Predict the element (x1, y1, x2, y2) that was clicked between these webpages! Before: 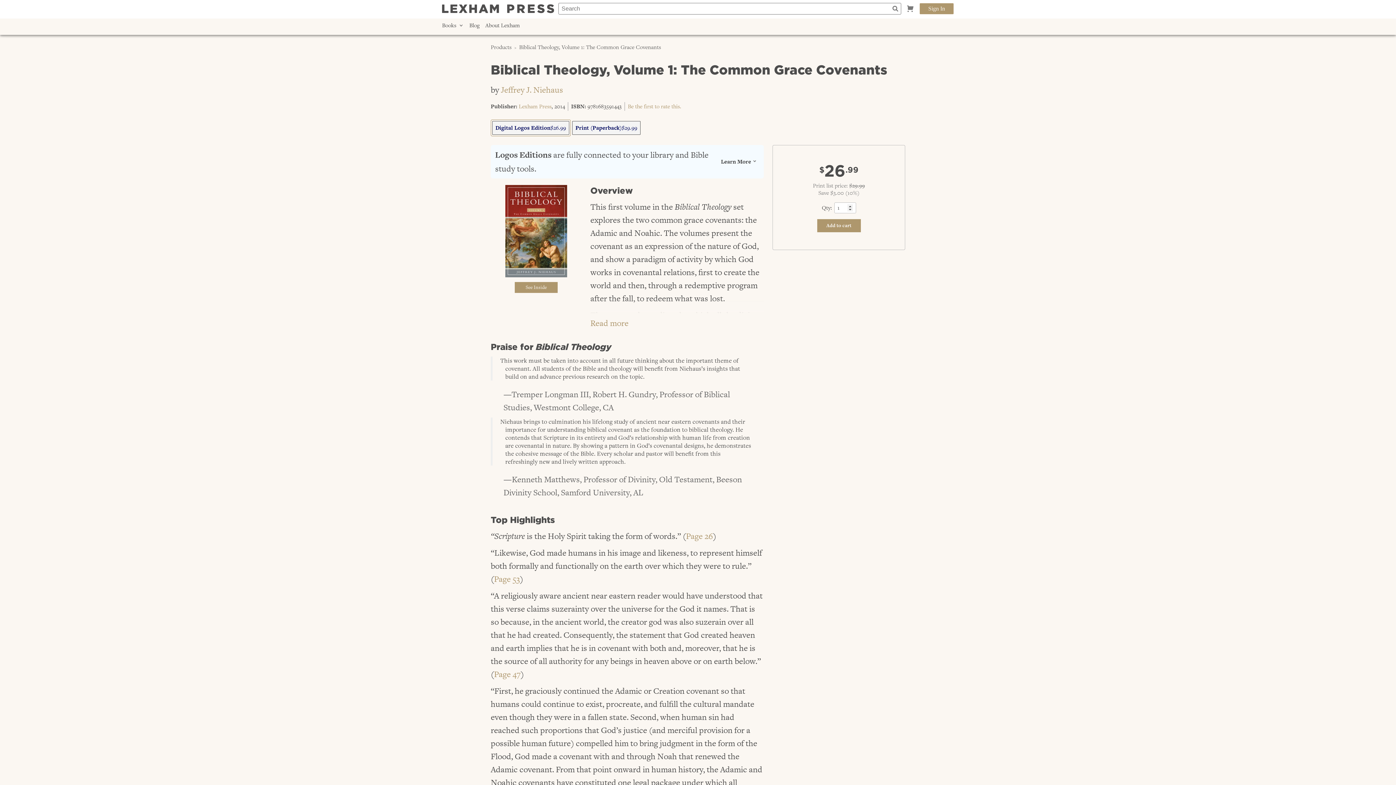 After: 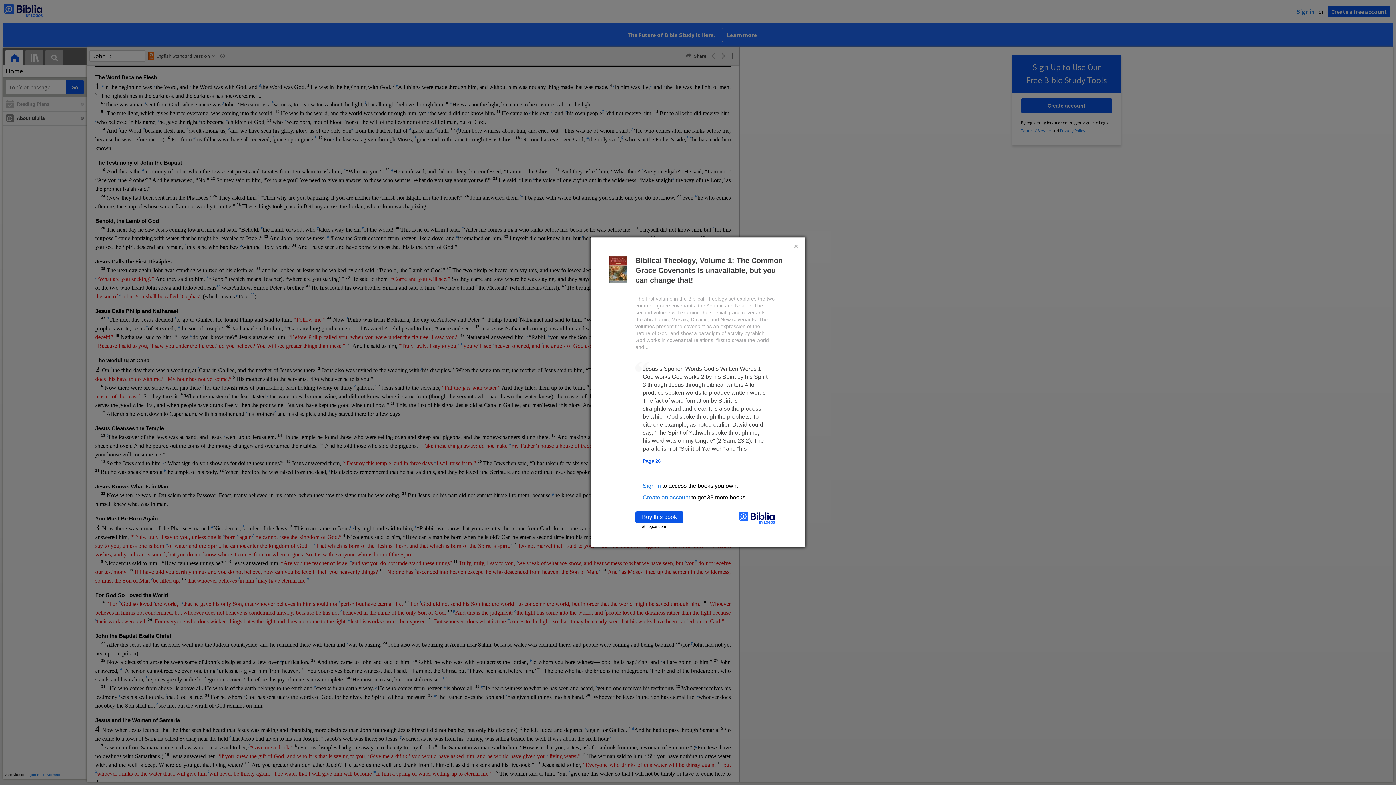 Action: label: Page 26 bbox: (686, 530, 713, 542)